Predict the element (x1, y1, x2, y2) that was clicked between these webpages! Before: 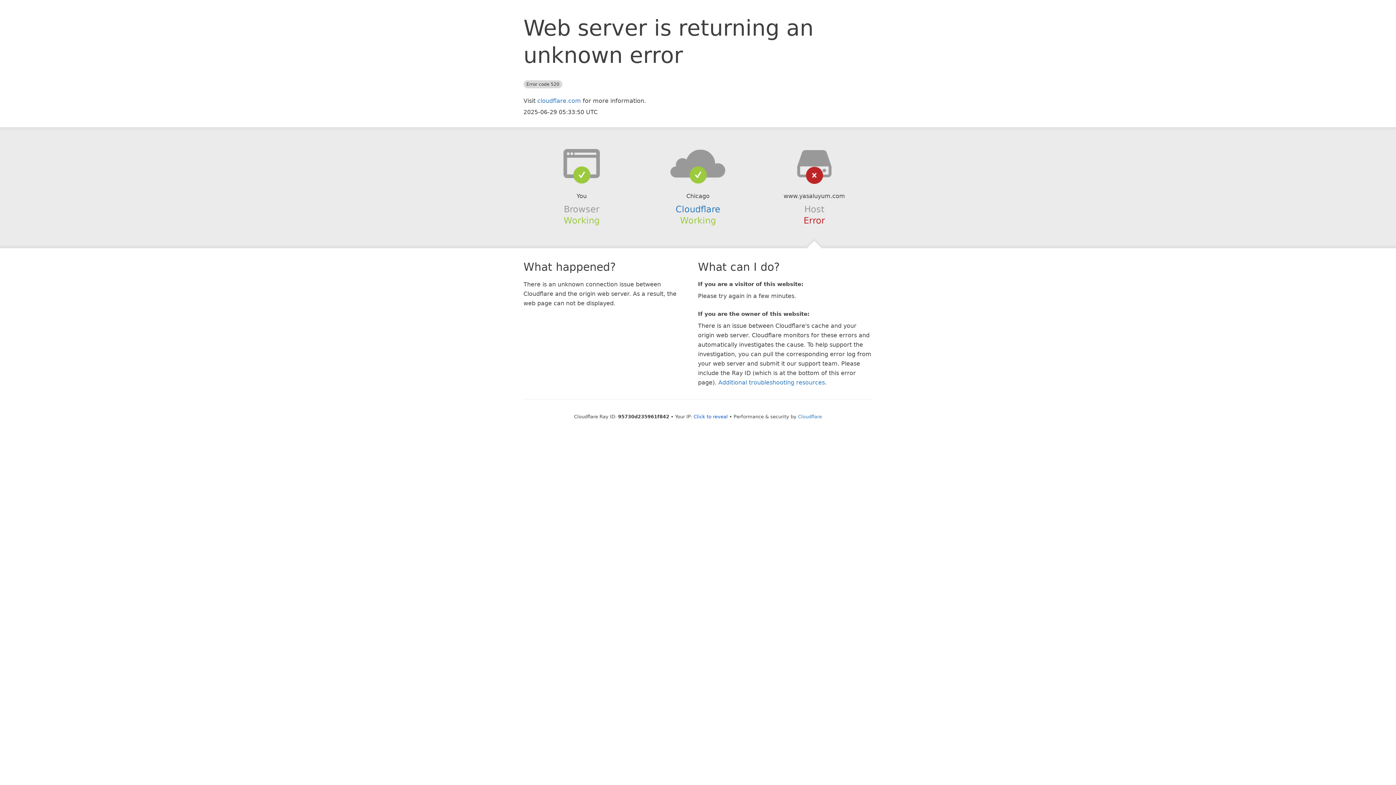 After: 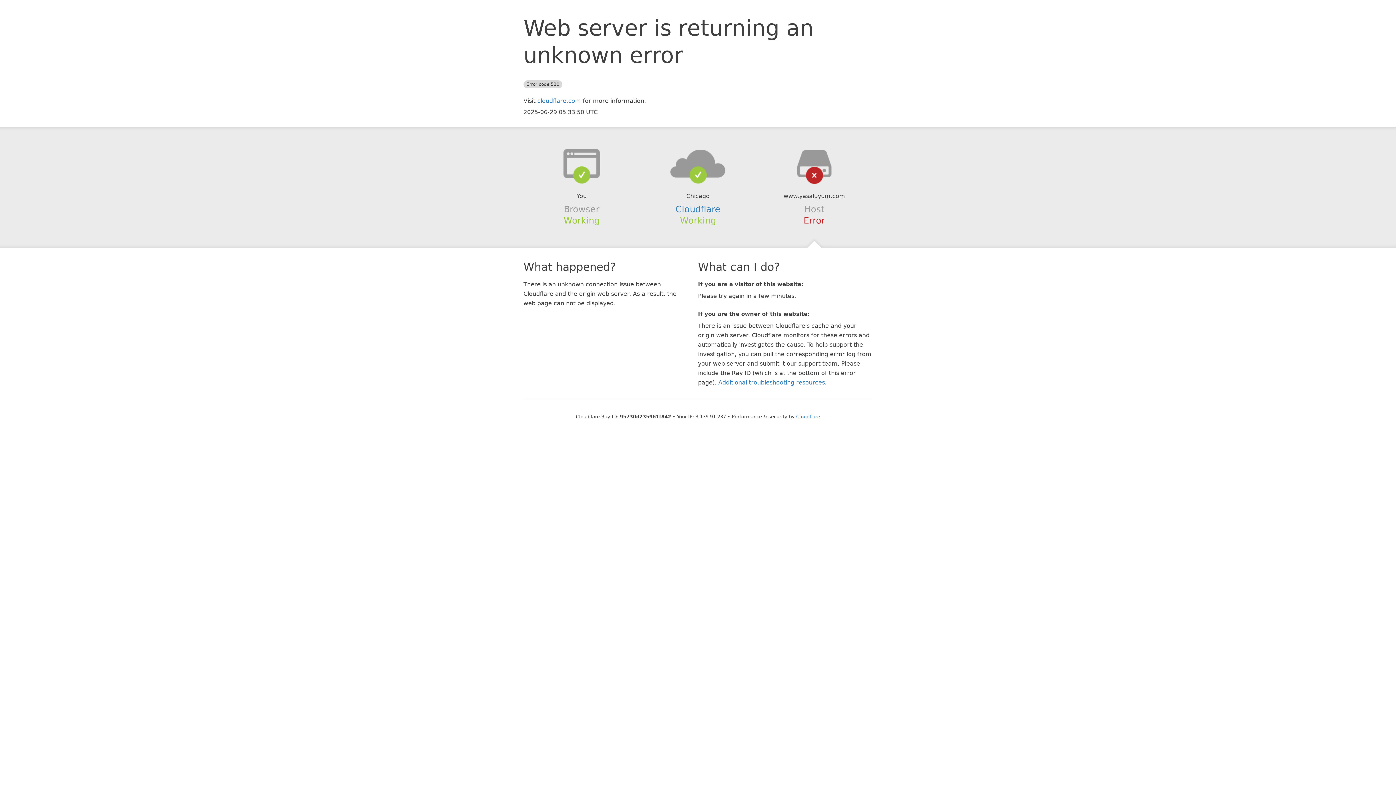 Action: label: Click to reveal bbox: (693, 414, 728, 419)